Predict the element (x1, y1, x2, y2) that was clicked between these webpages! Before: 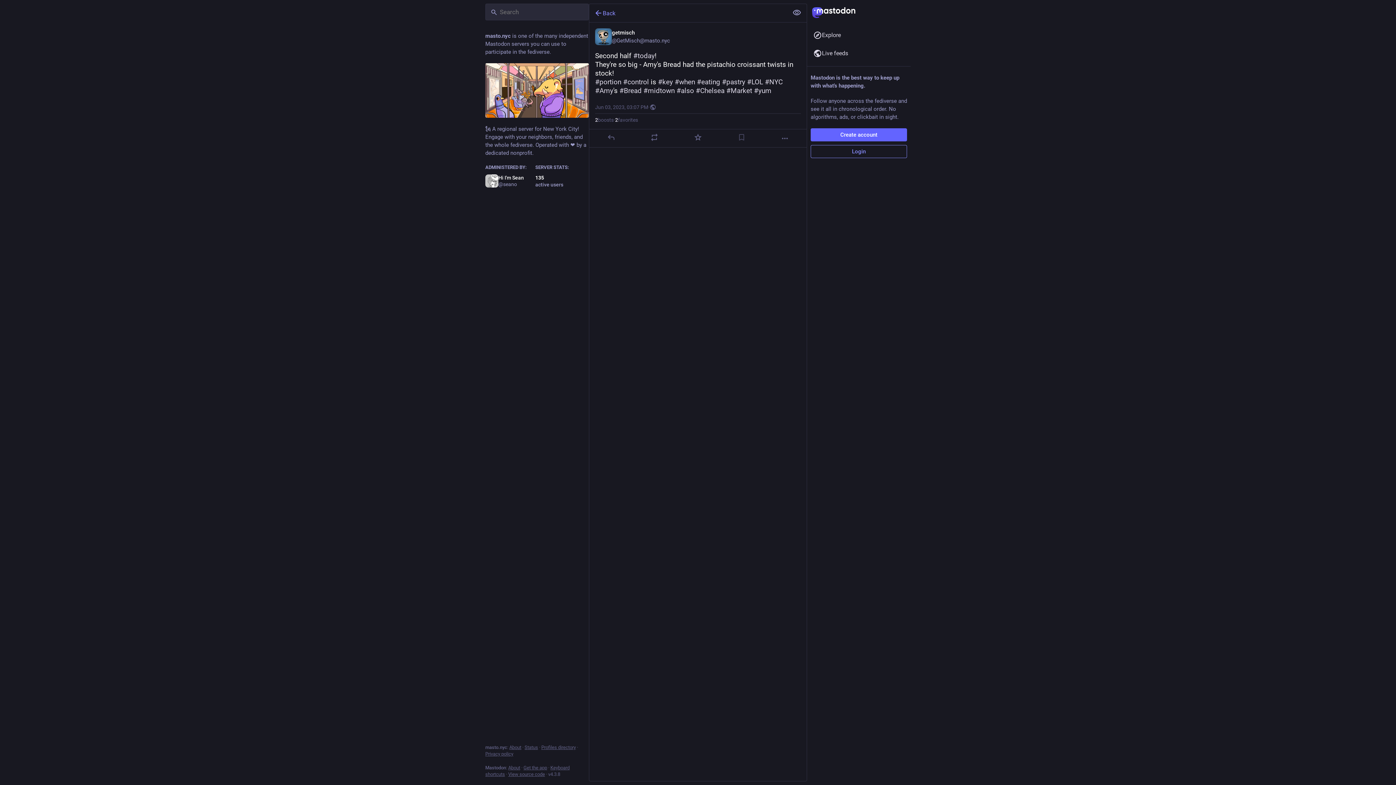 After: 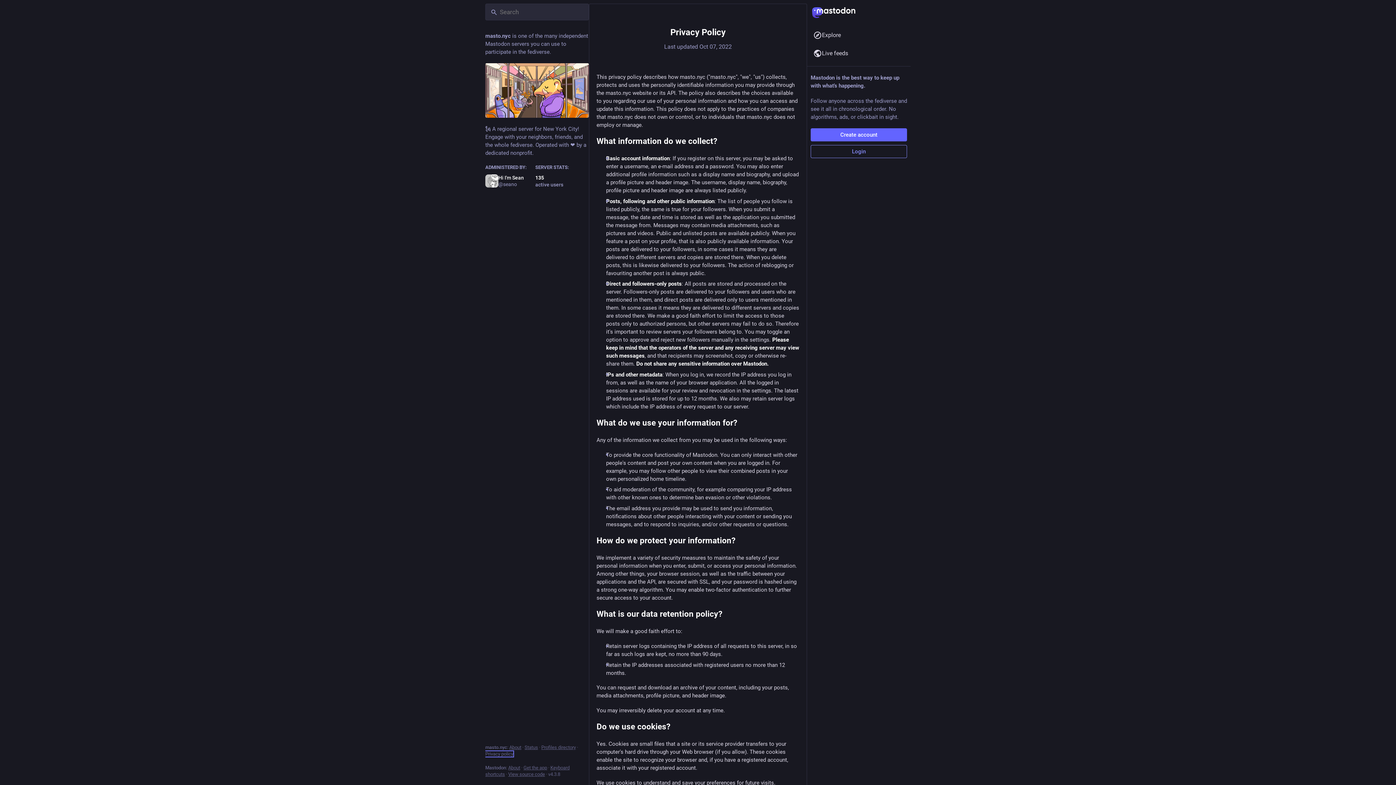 Action: bbox: (485, 751, 513, 757) label: Privacy policy